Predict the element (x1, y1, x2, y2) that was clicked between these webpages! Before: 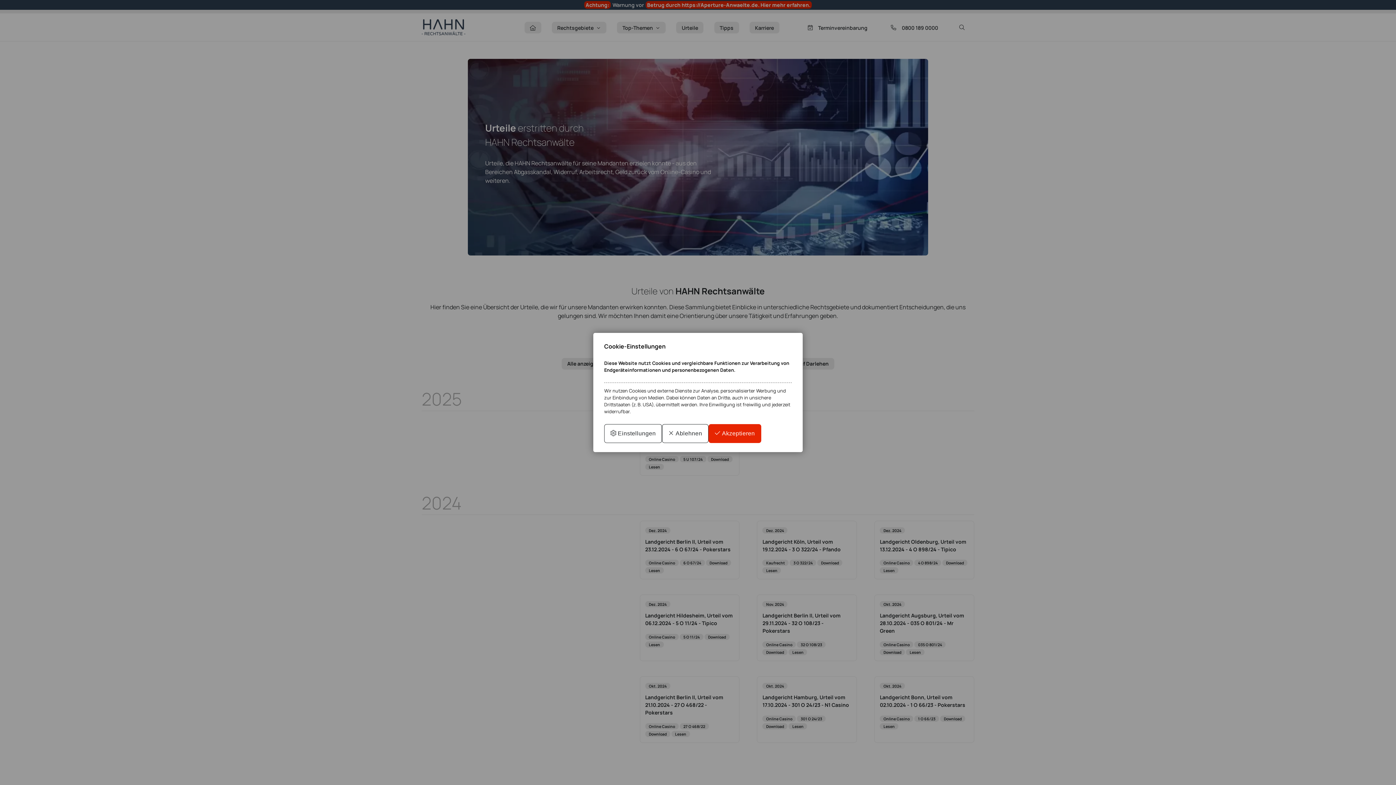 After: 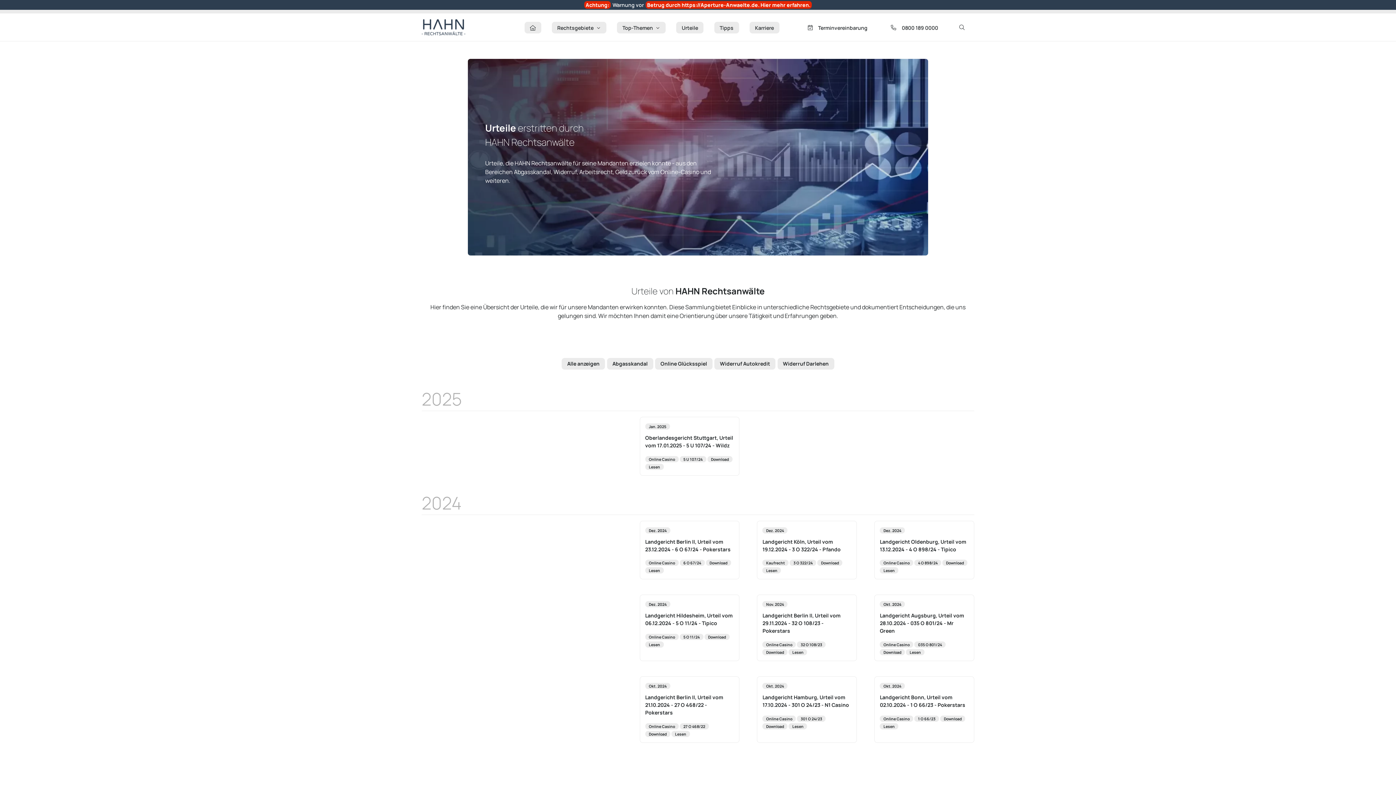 Action: label:  Akzeptieren bbox: (708, 424, 761, 443)